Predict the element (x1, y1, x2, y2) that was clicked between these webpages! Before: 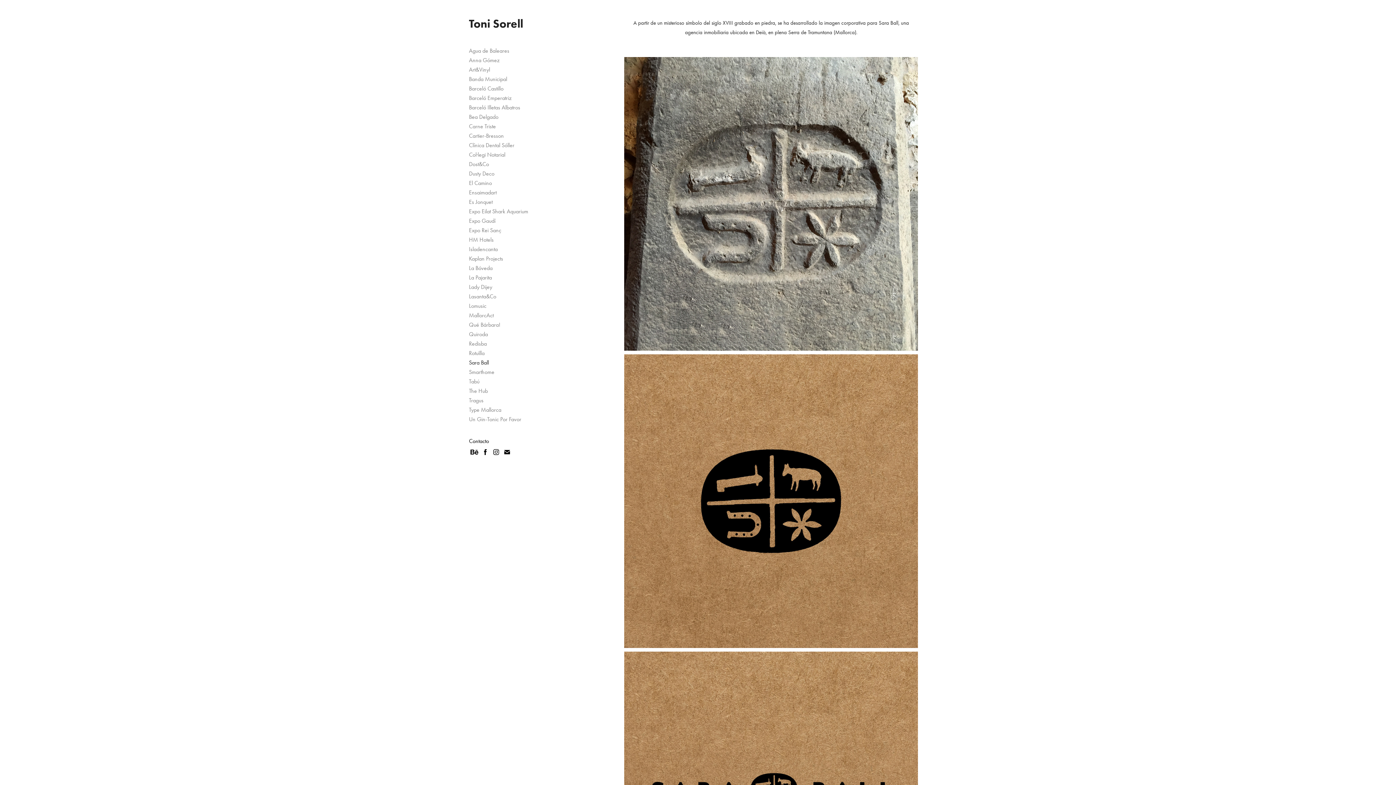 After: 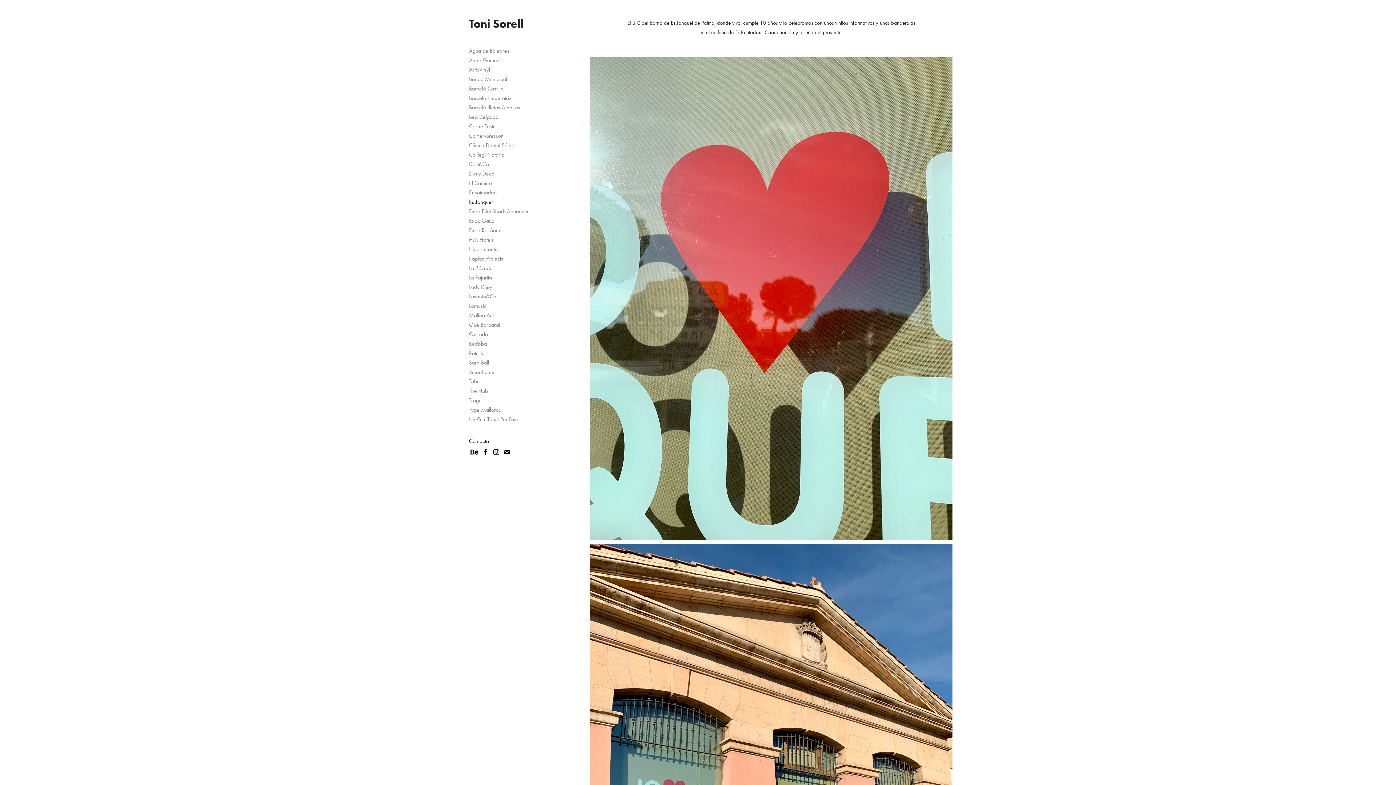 Action: label: Es Jonquet bbox: (469, 198, 492, 205)